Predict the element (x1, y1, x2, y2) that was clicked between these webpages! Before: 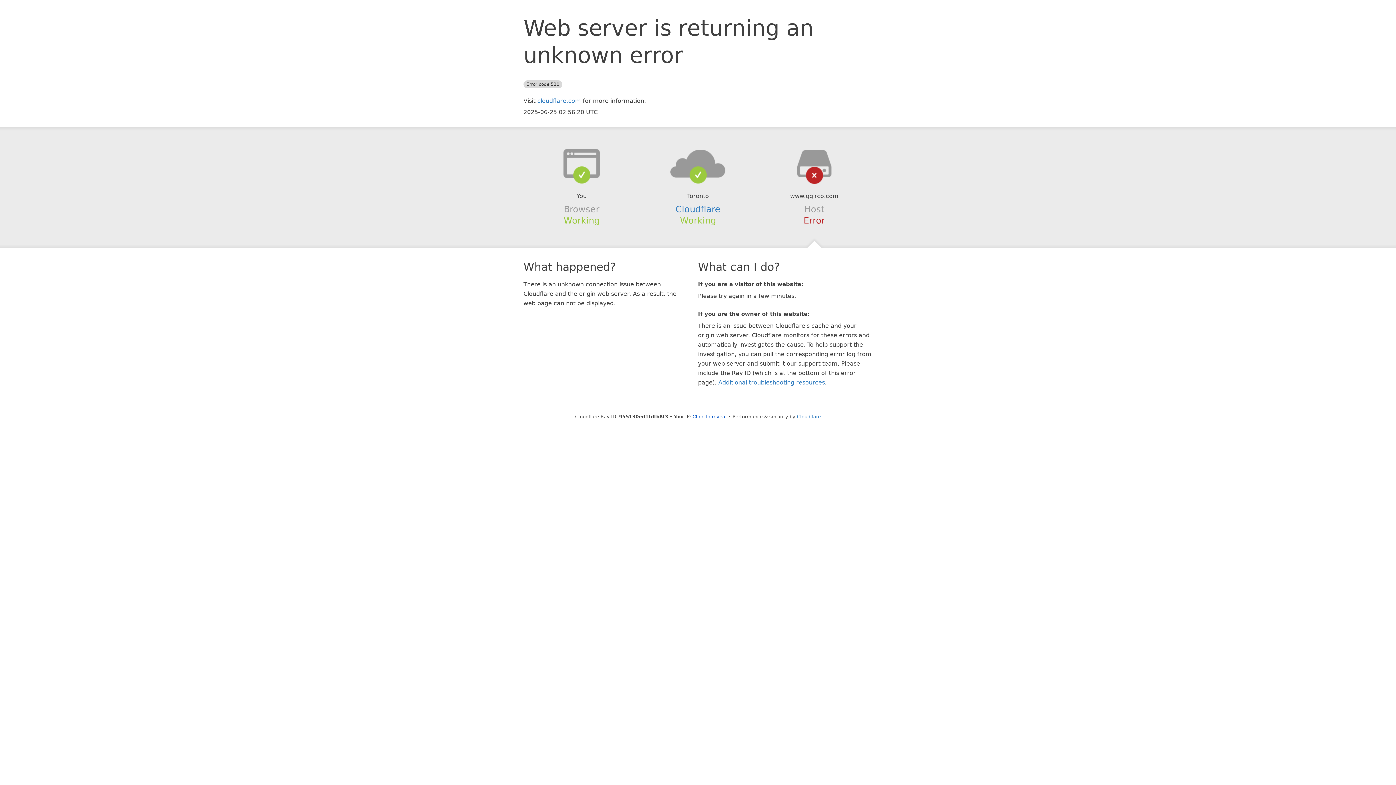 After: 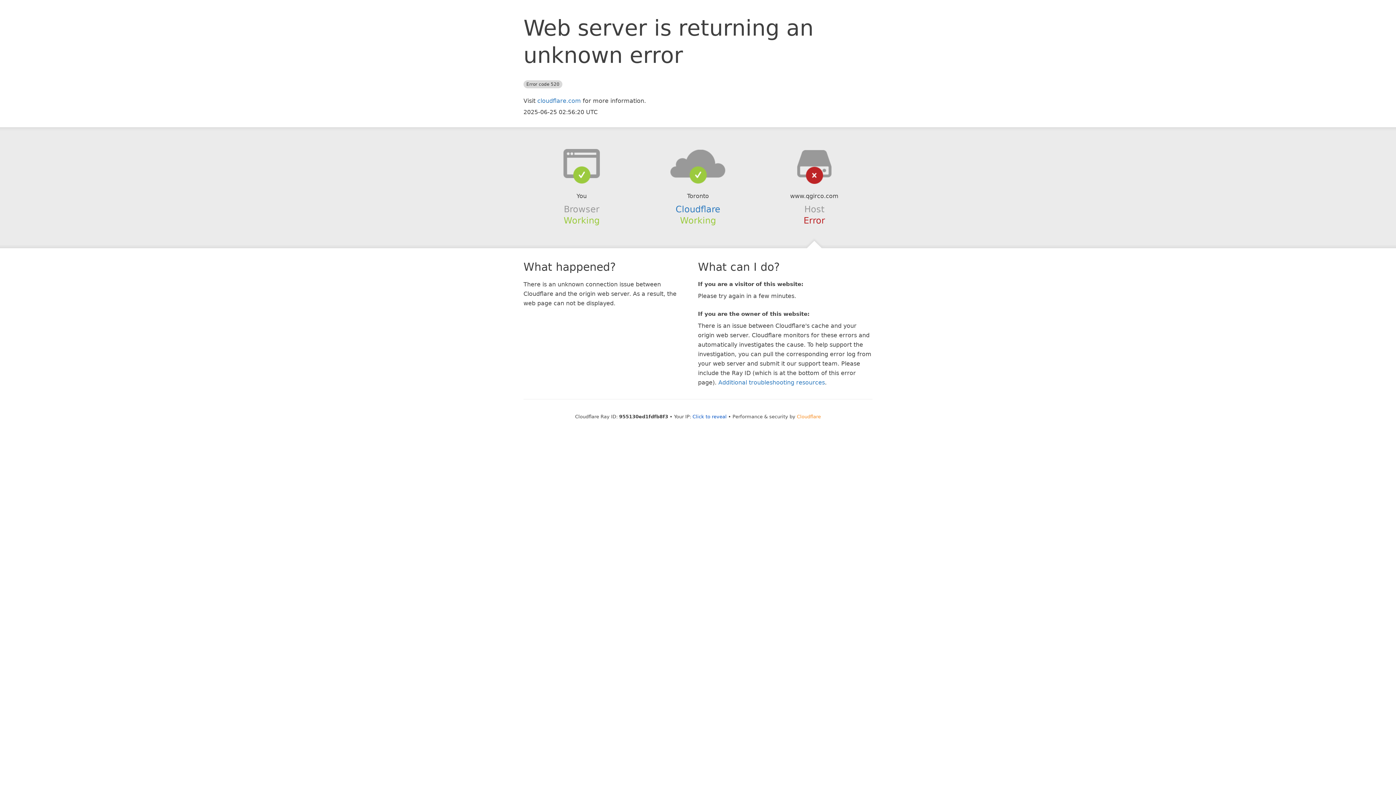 Action: label: Cloudflare bbox: (797, 414, 821, 419)